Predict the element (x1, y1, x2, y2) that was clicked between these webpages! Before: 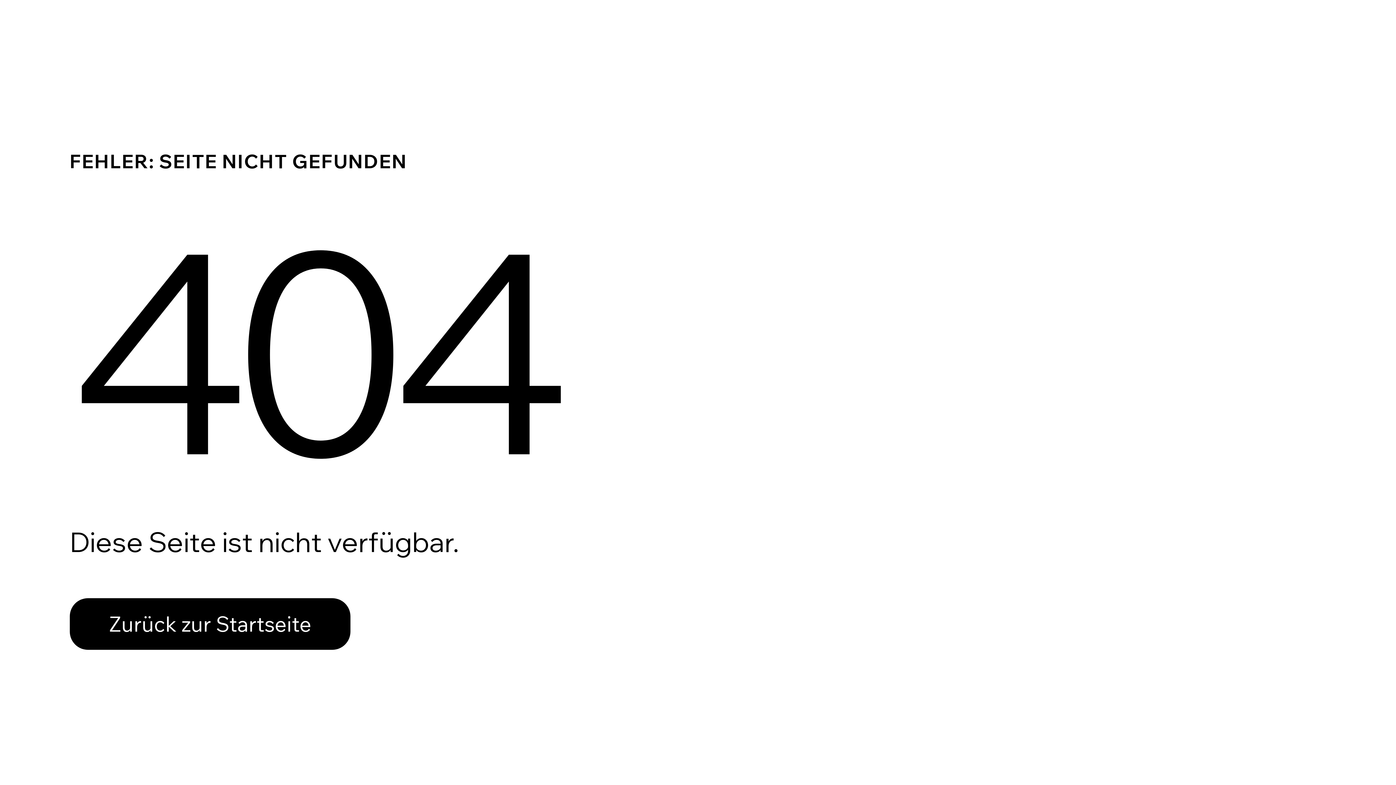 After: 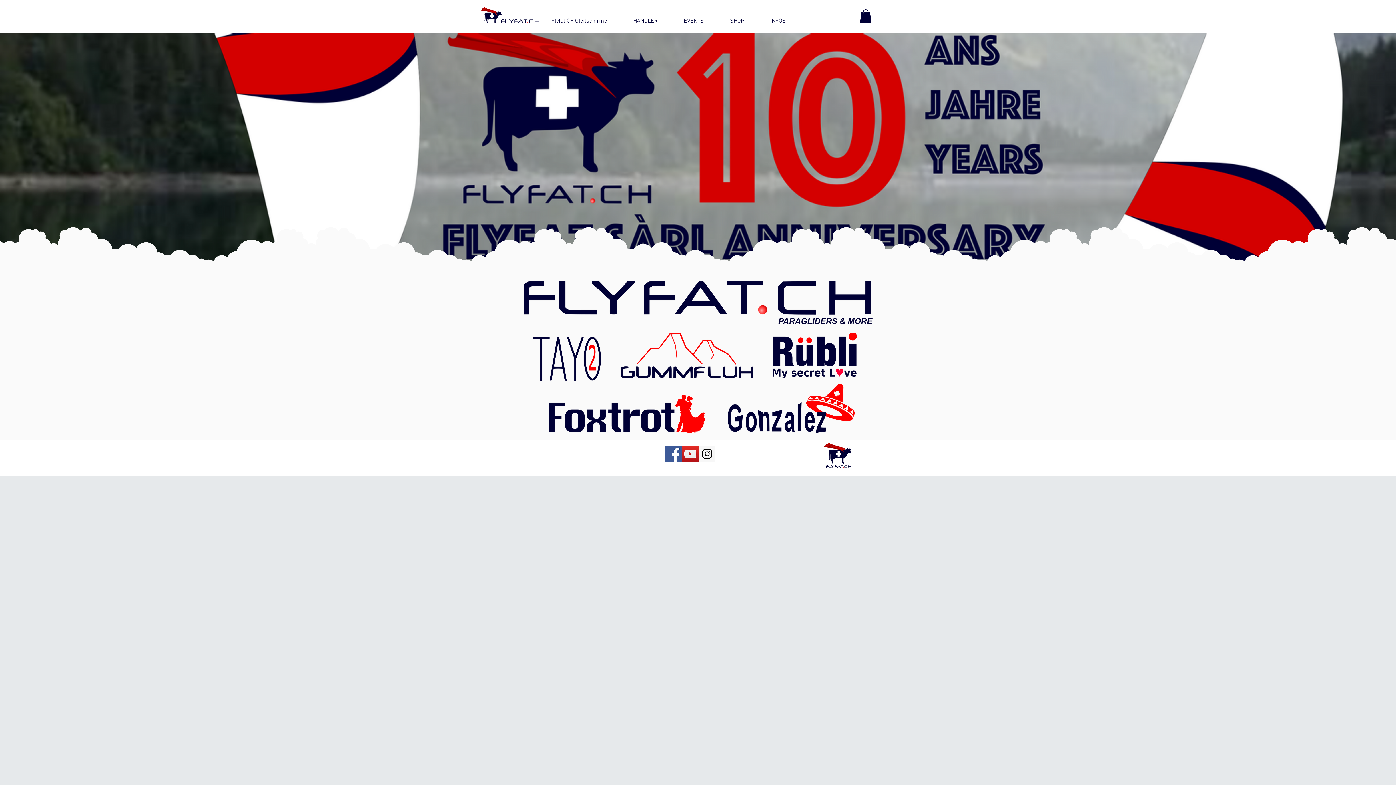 Action: bbox: (69, 598, 350, 650) label: Zurück zur Startseite